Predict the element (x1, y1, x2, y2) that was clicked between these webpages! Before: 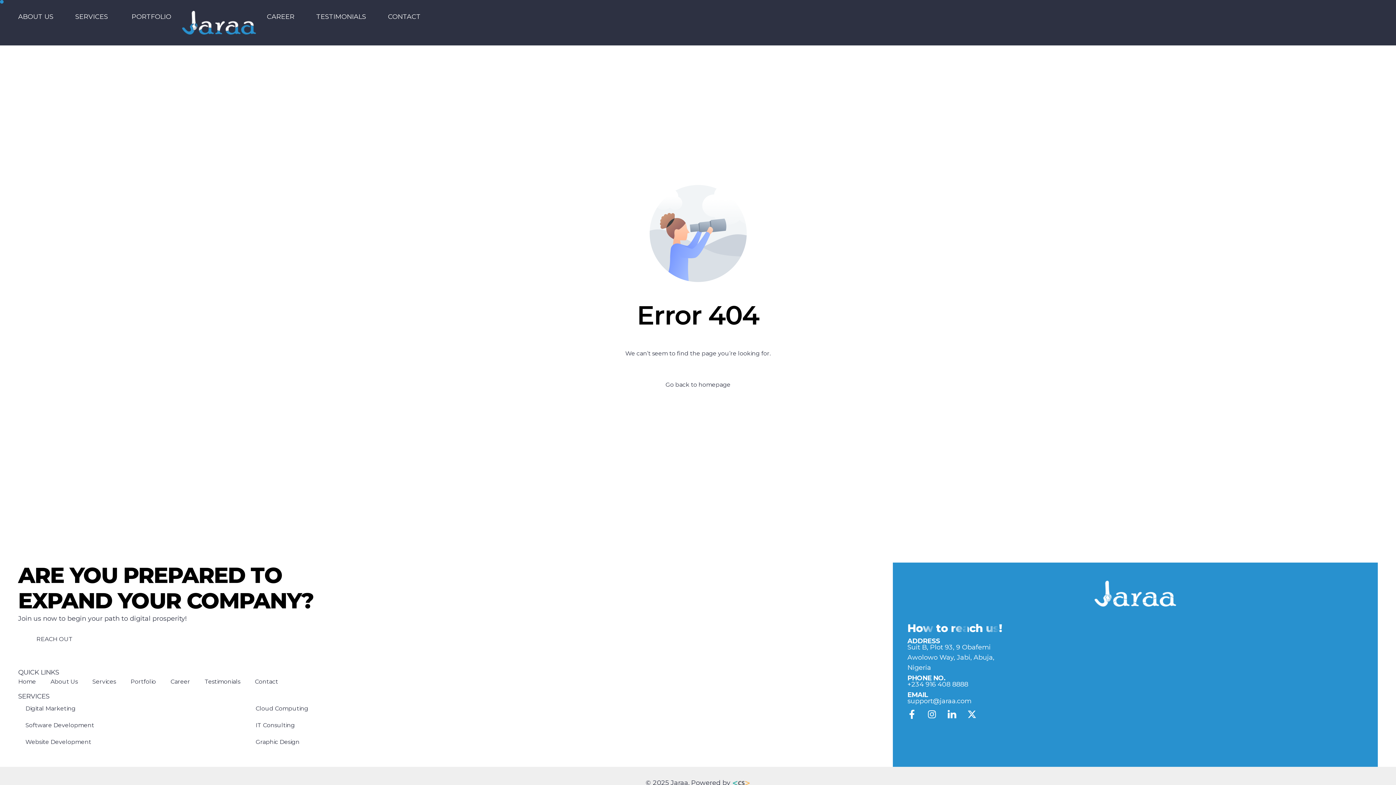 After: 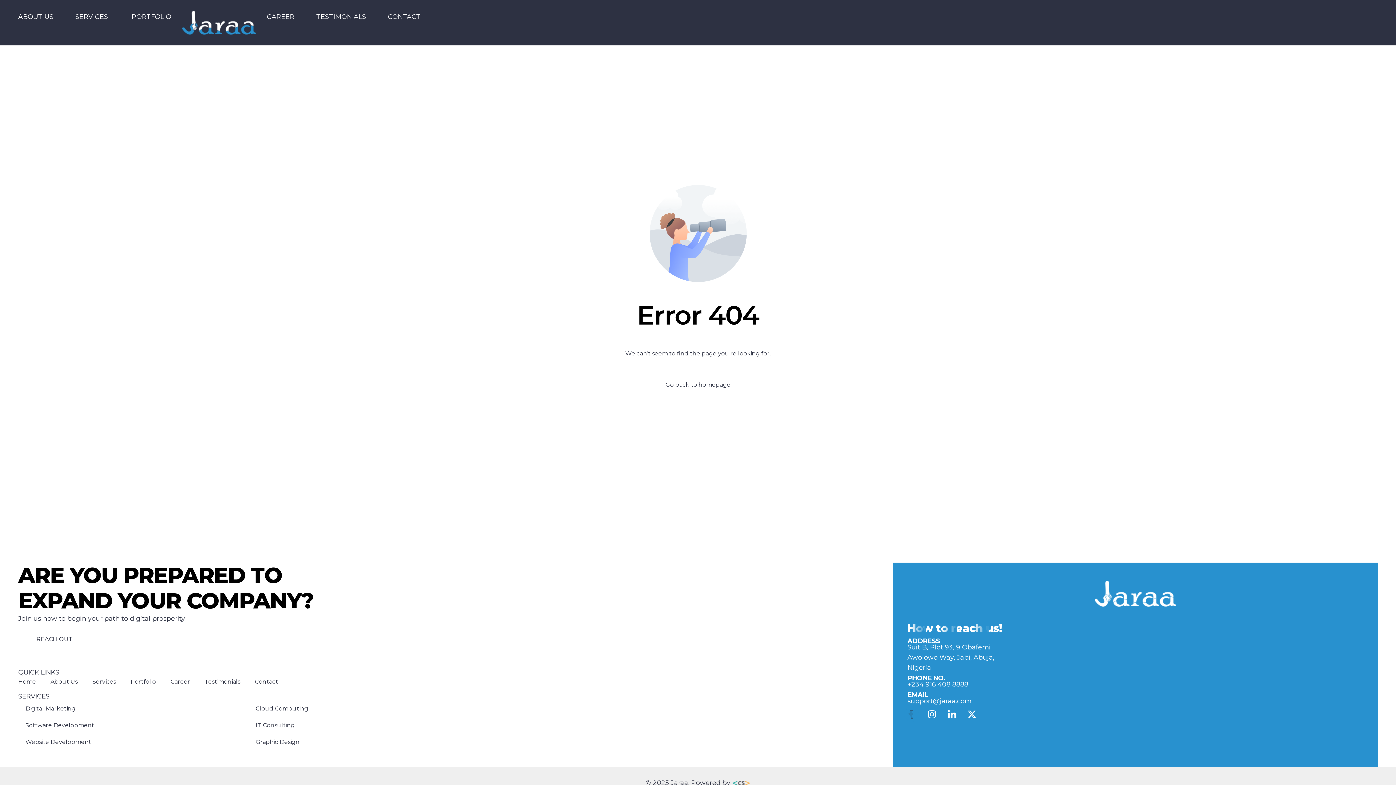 Action: label: Facebook-f bbox: (907, 710, 916, 719)